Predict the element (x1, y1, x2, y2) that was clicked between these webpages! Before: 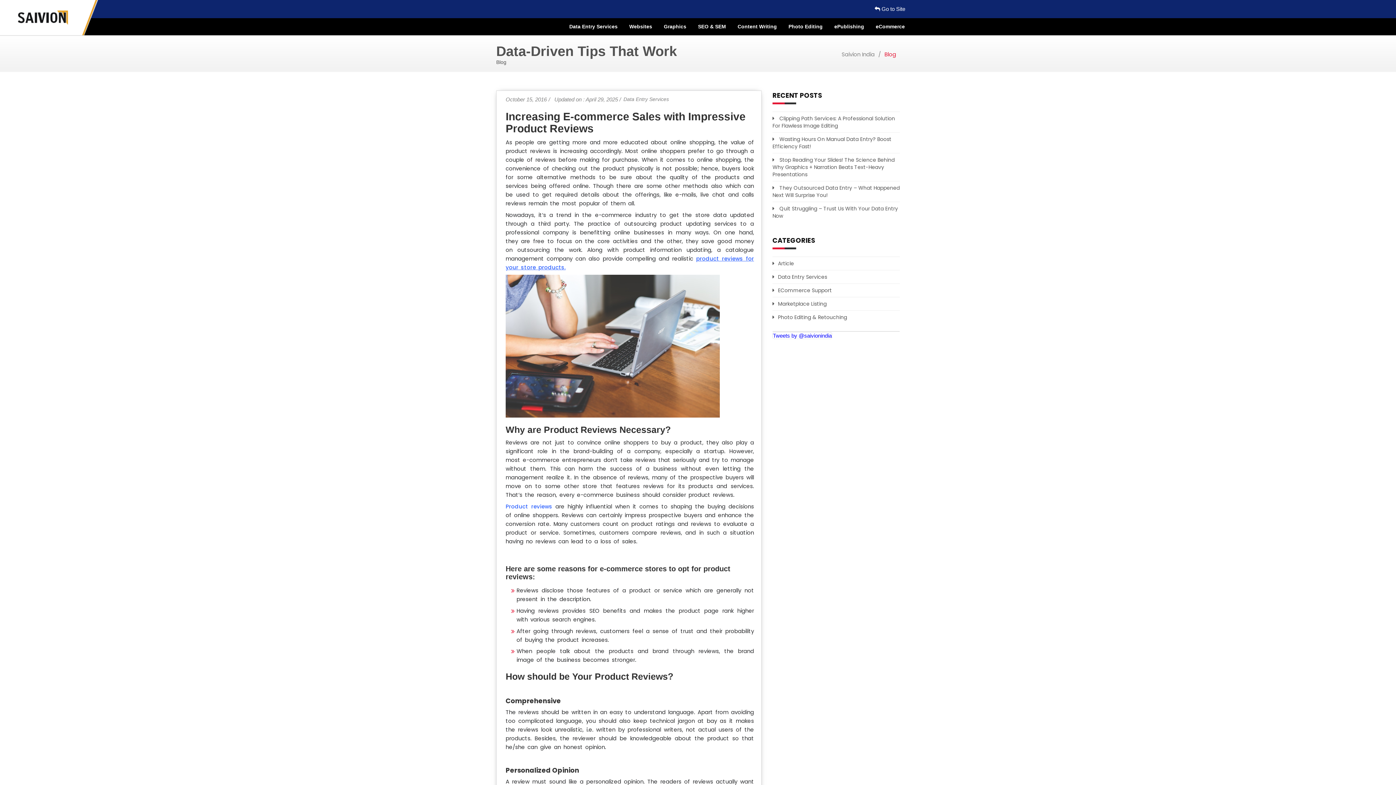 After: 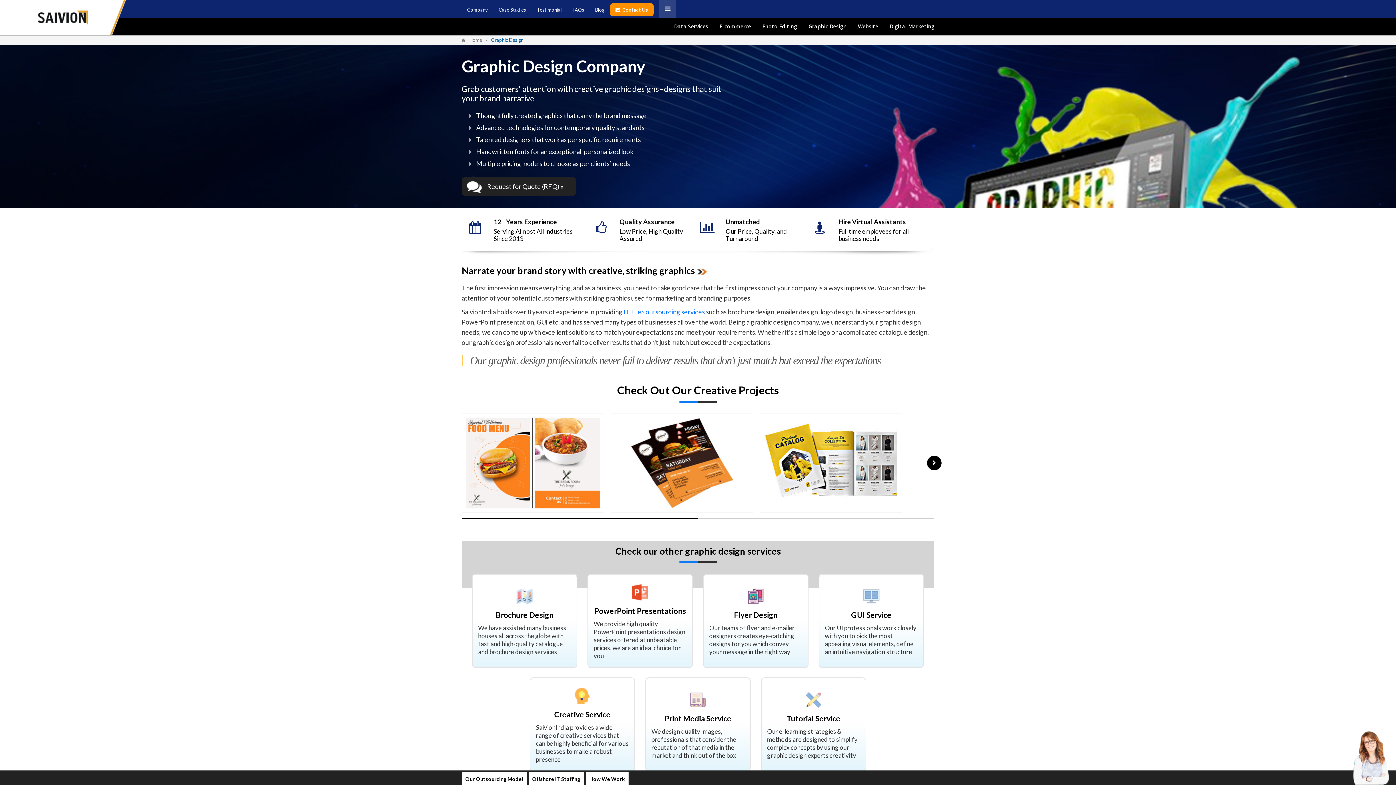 Action: bbox: (658, 18, 692, 34) label: Graphics